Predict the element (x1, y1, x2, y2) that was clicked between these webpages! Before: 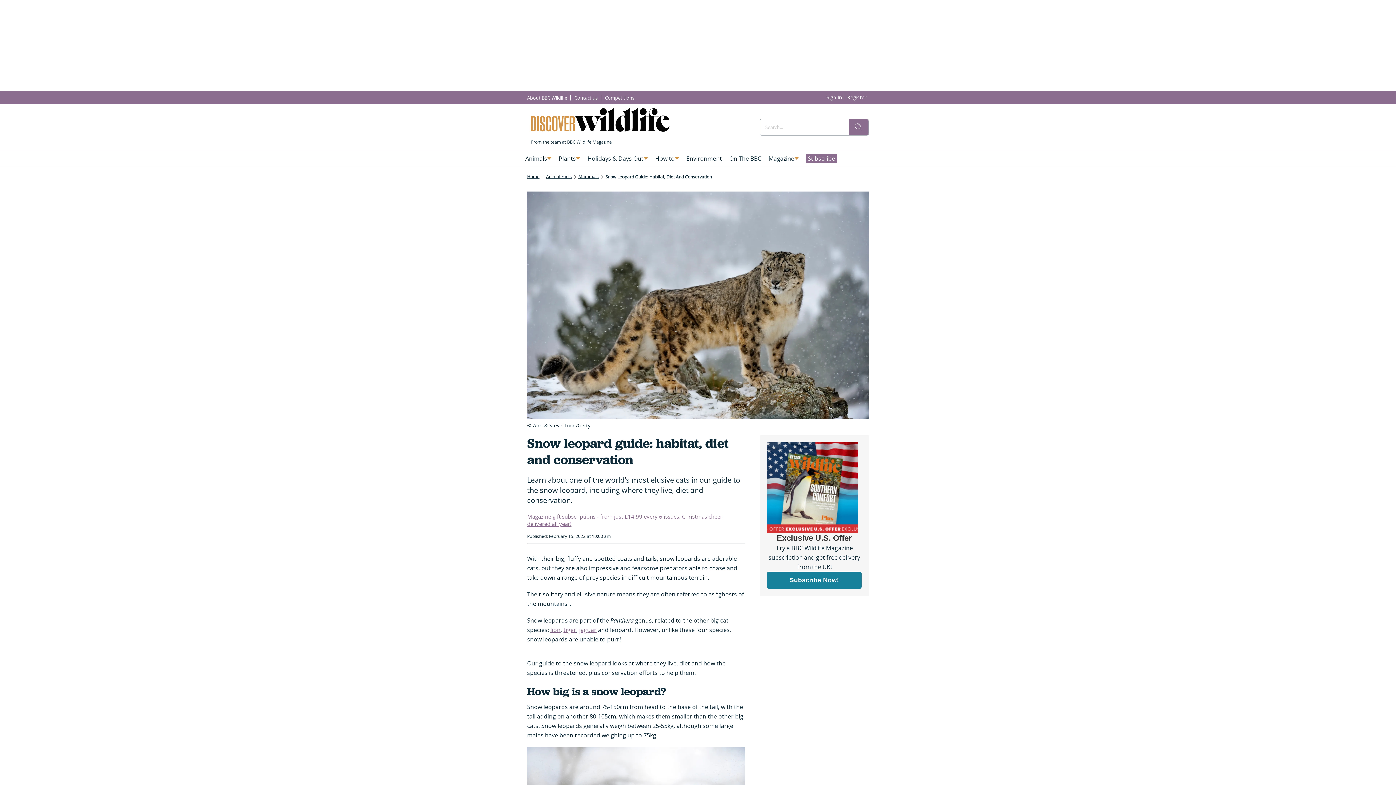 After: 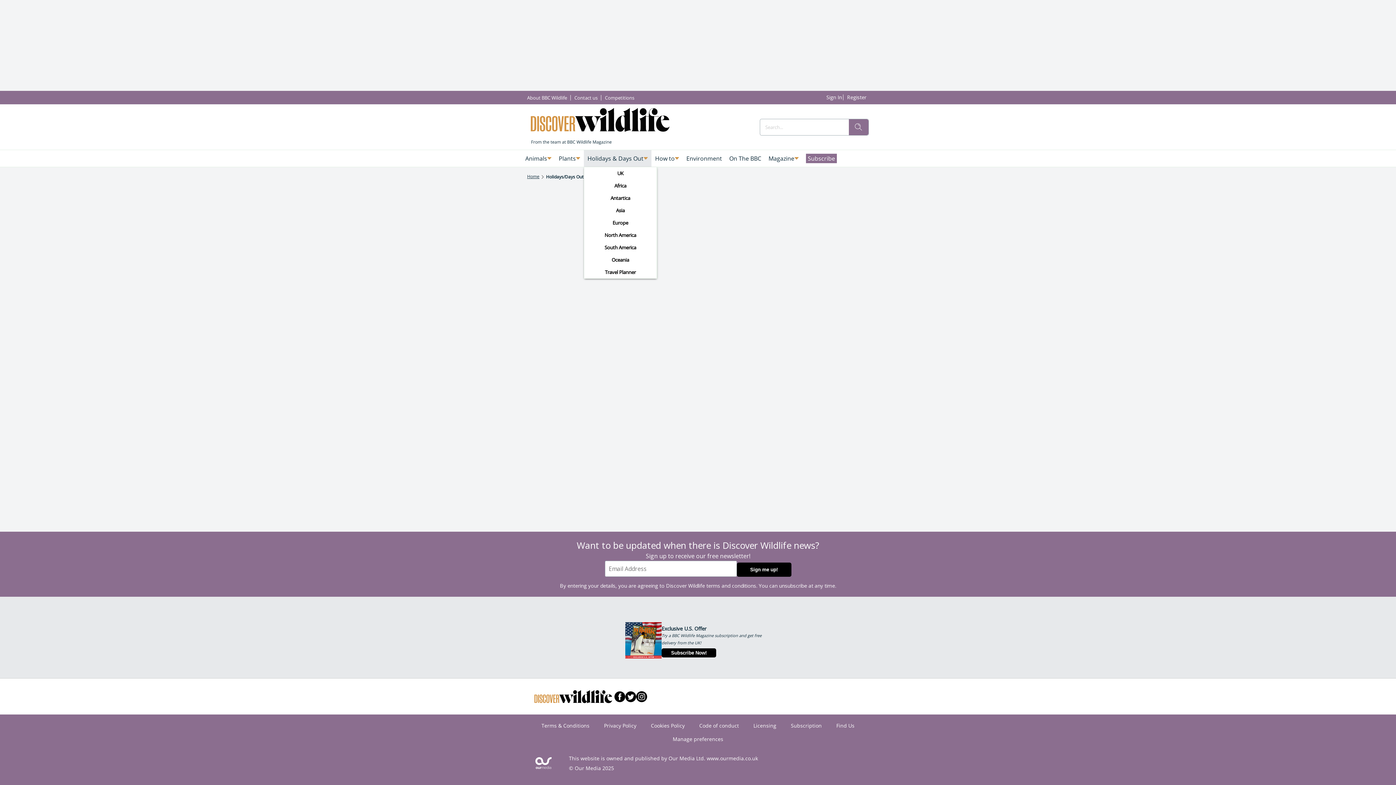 Action: bbox: (587, 153, 643, 163) label: Holidays & Days Out